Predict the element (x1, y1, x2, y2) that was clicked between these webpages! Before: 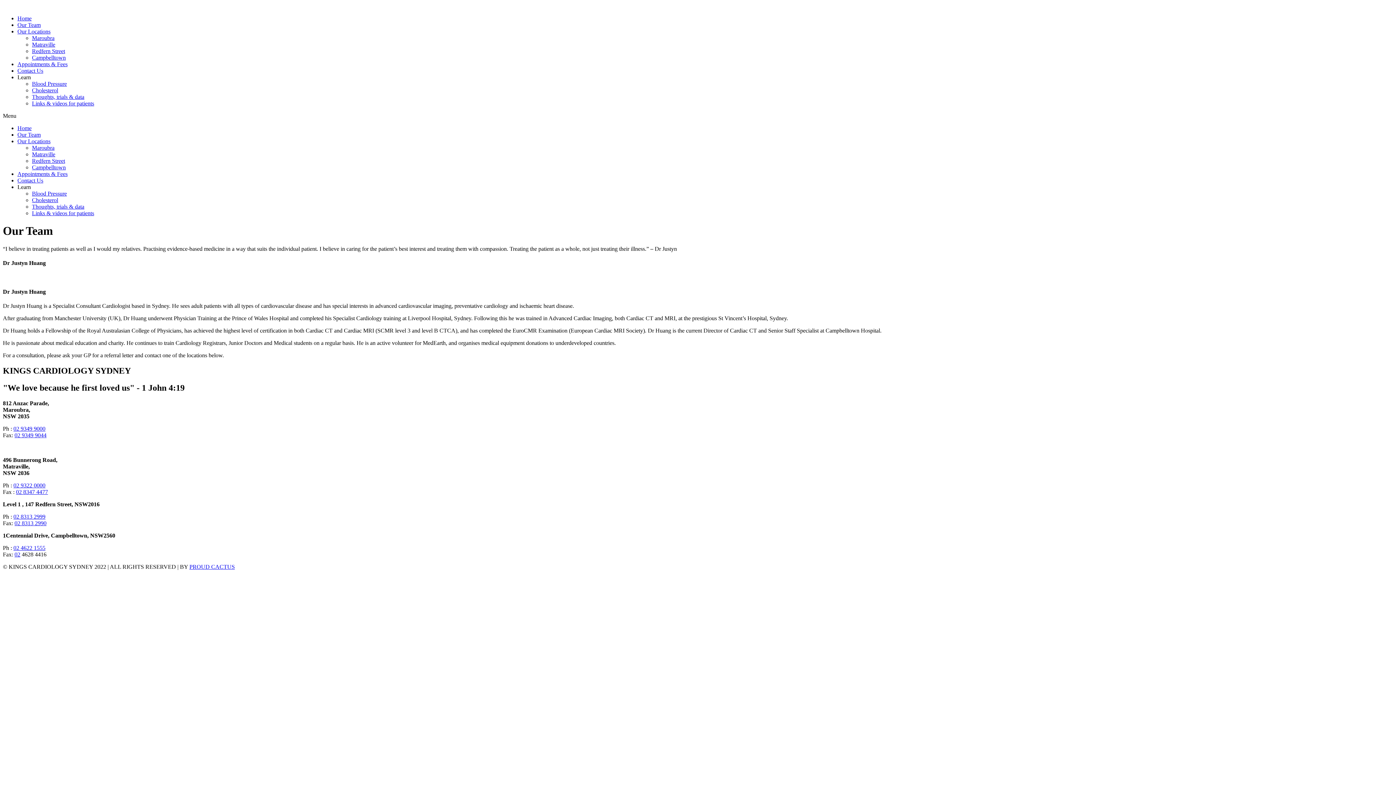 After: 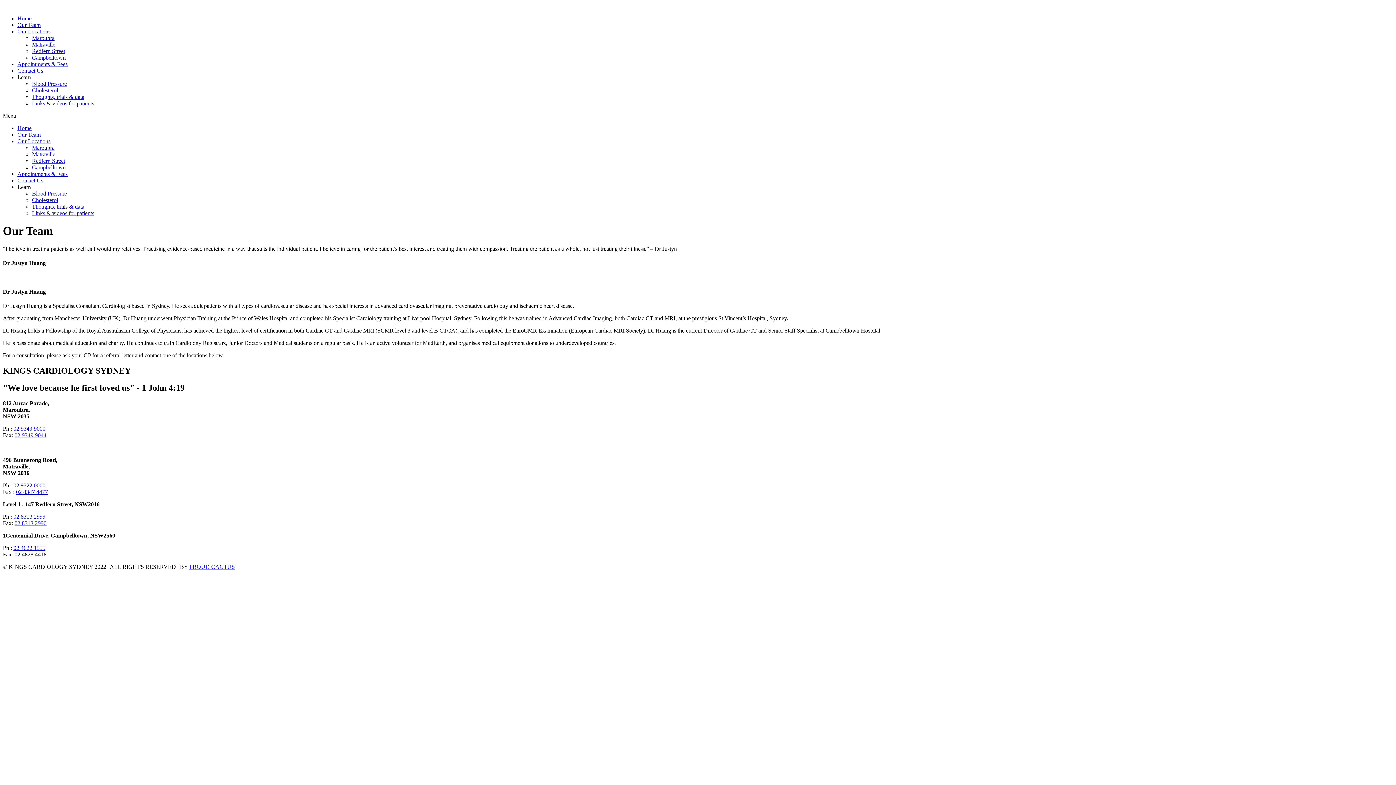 Action: bbox: (14, 551, 20, 557) label: 02